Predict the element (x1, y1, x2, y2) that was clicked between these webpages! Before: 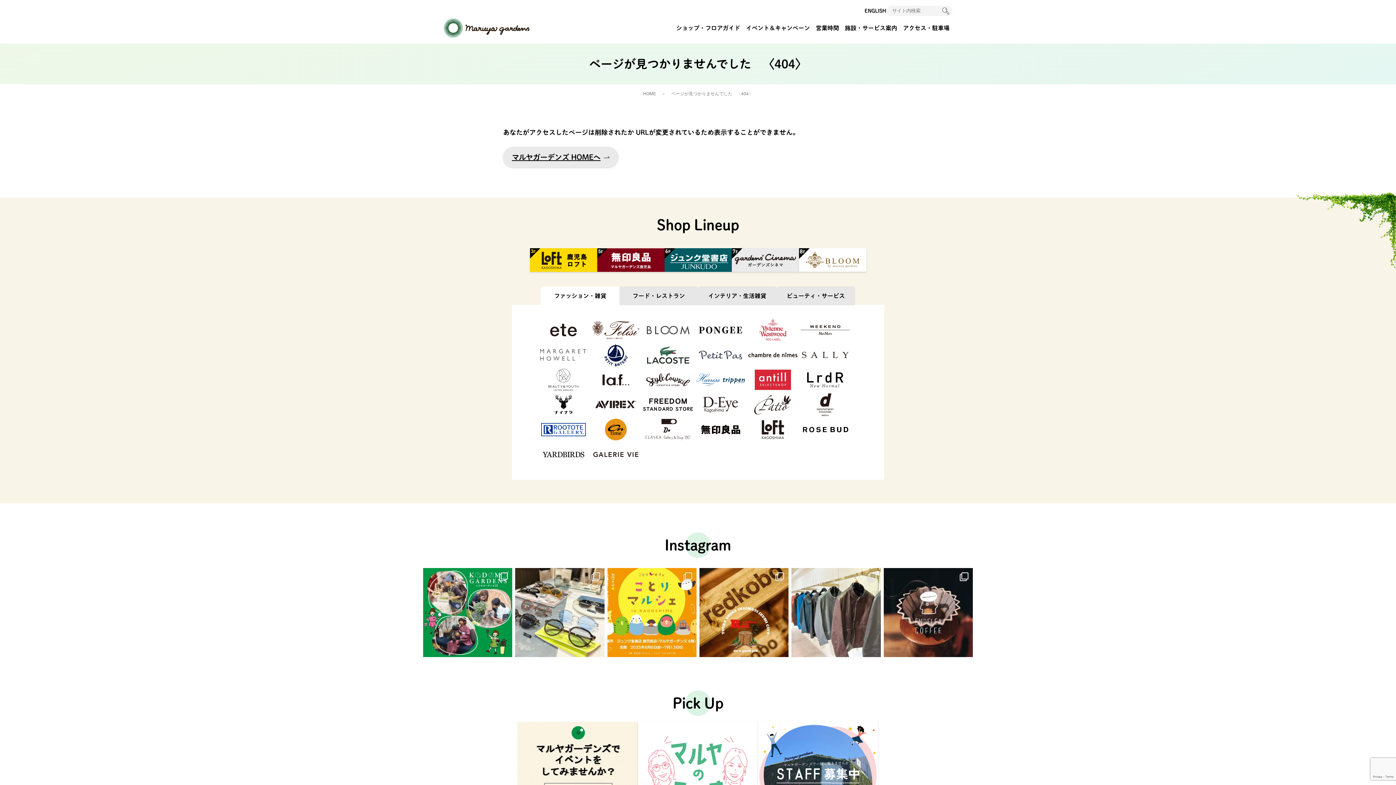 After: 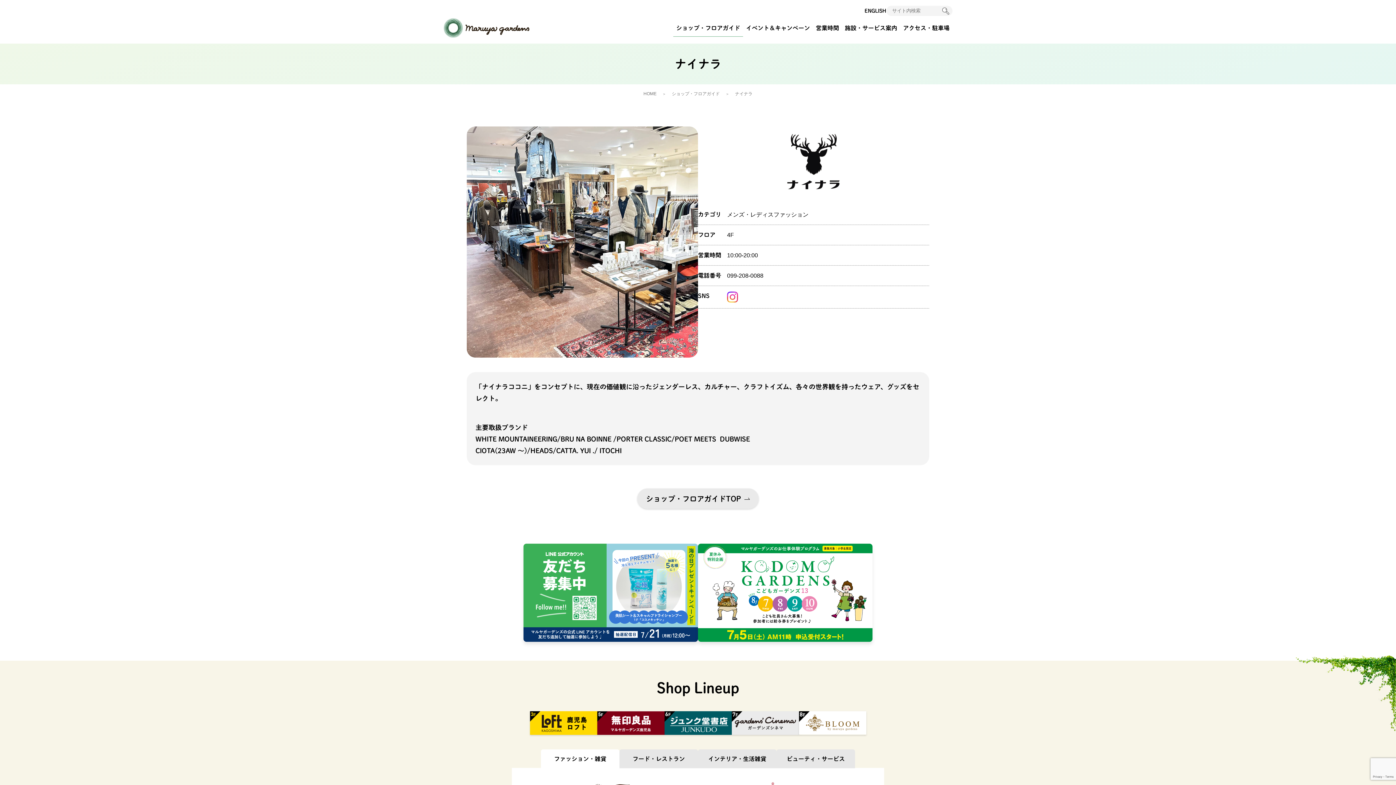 Action: bbox: (537, 392, 589, 417)